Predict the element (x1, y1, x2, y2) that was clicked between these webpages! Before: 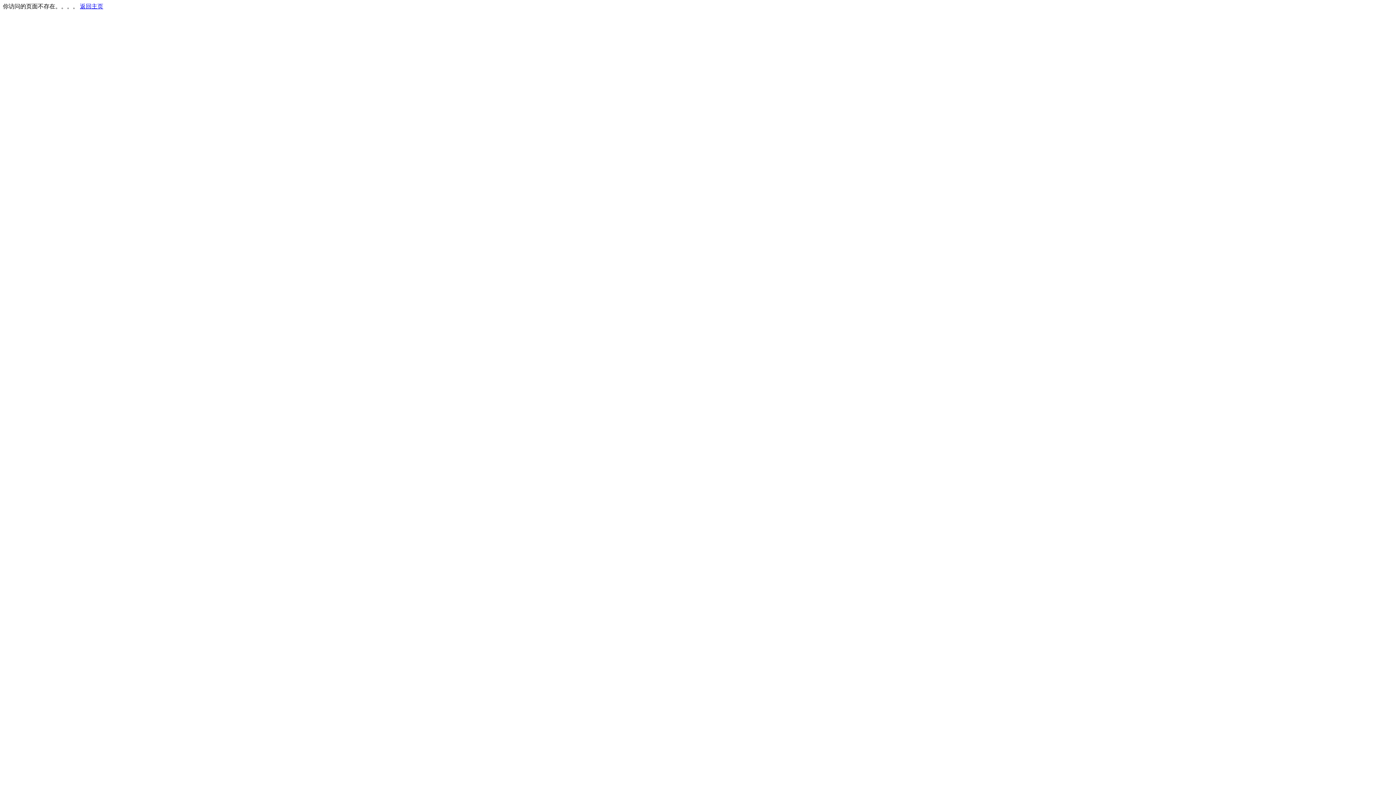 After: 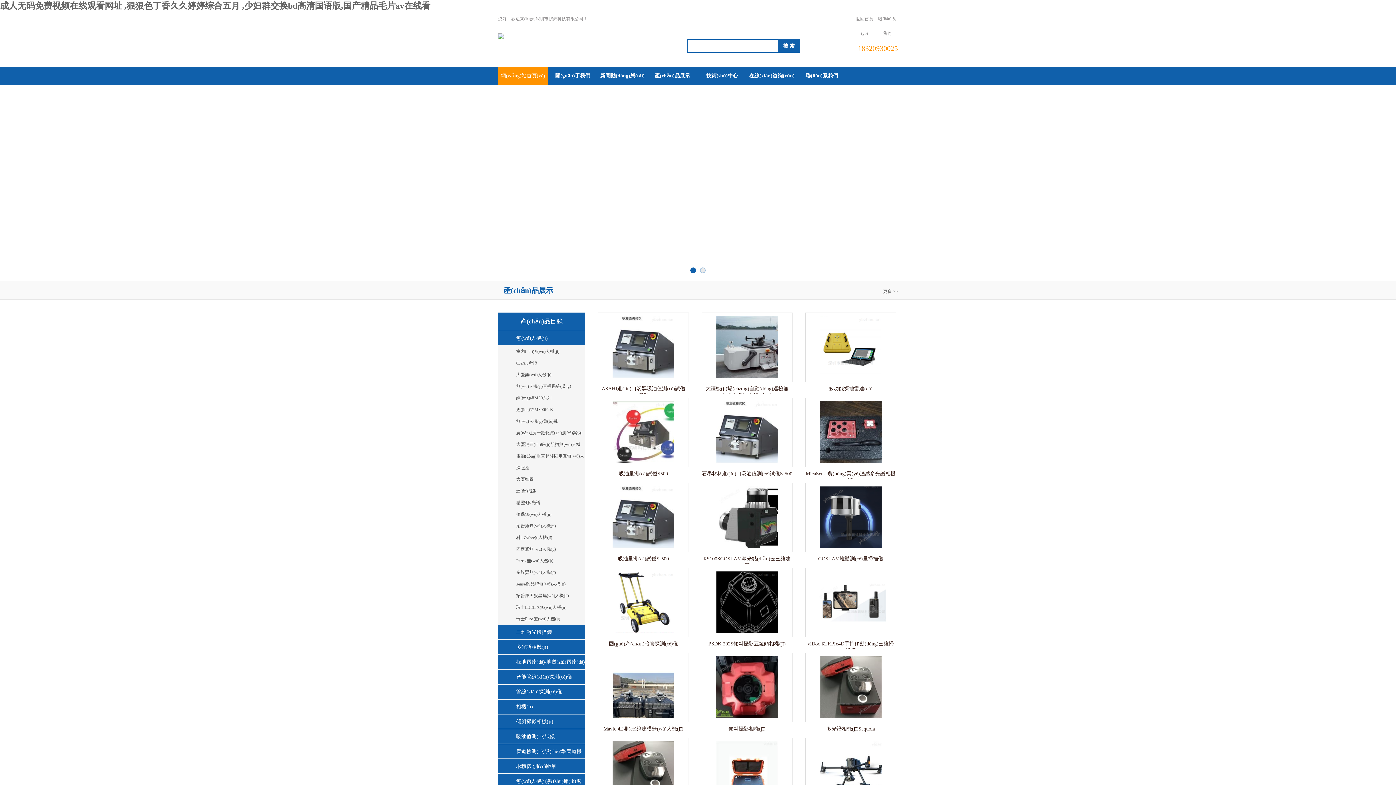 Action: bbox: (80, 3, 103, 9) label: 返回主页